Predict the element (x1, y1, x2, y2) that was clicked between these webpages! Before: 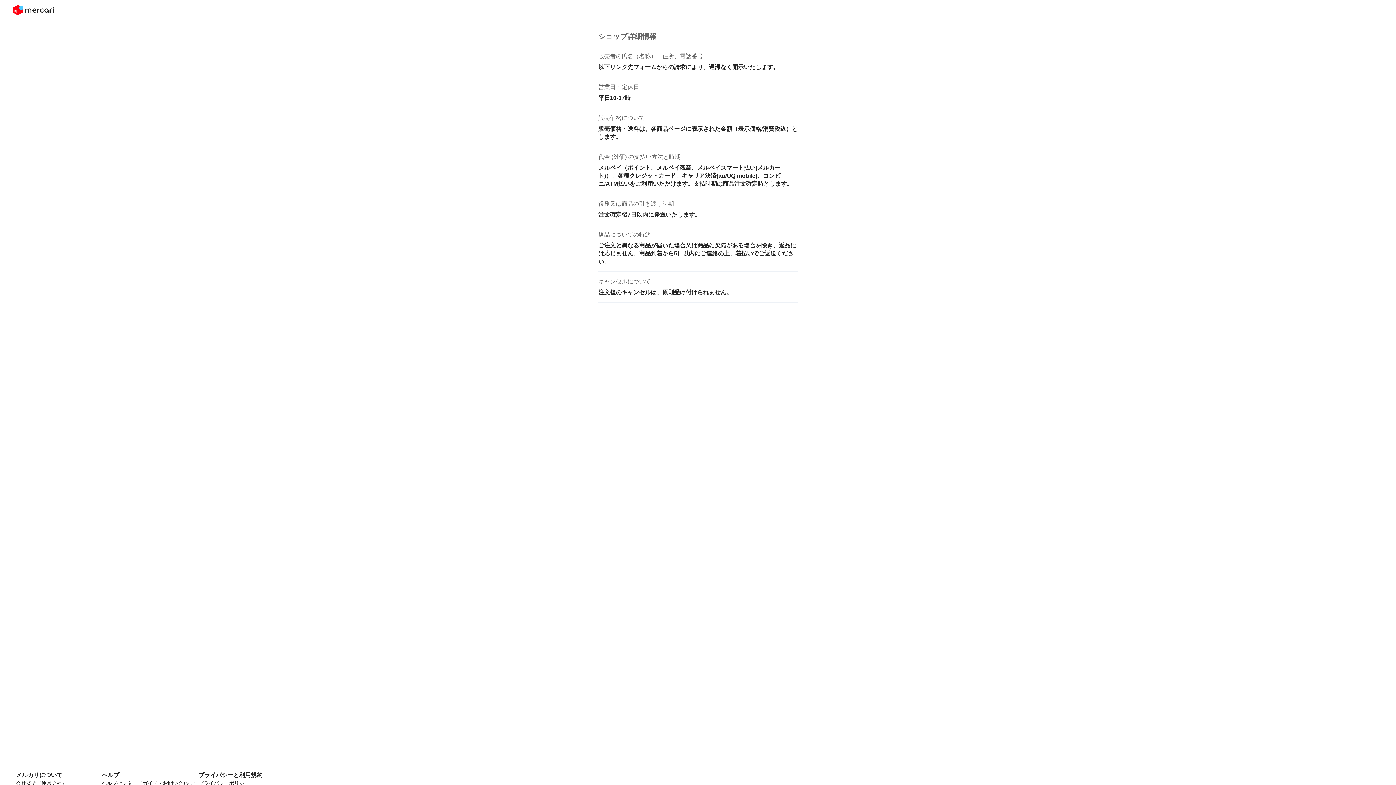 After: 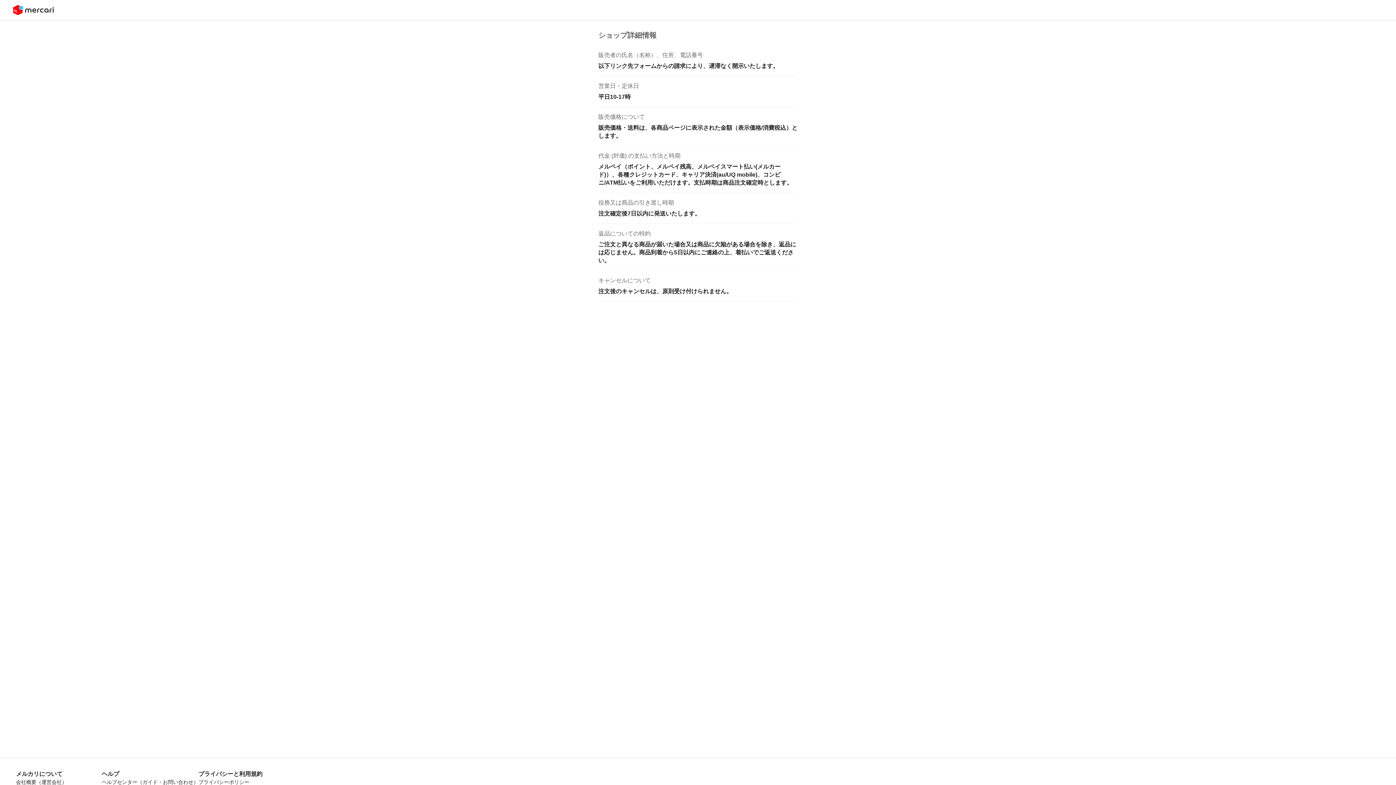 Action: label: 会社概要（運営会社） bbox: (16, 780, 66, 786)